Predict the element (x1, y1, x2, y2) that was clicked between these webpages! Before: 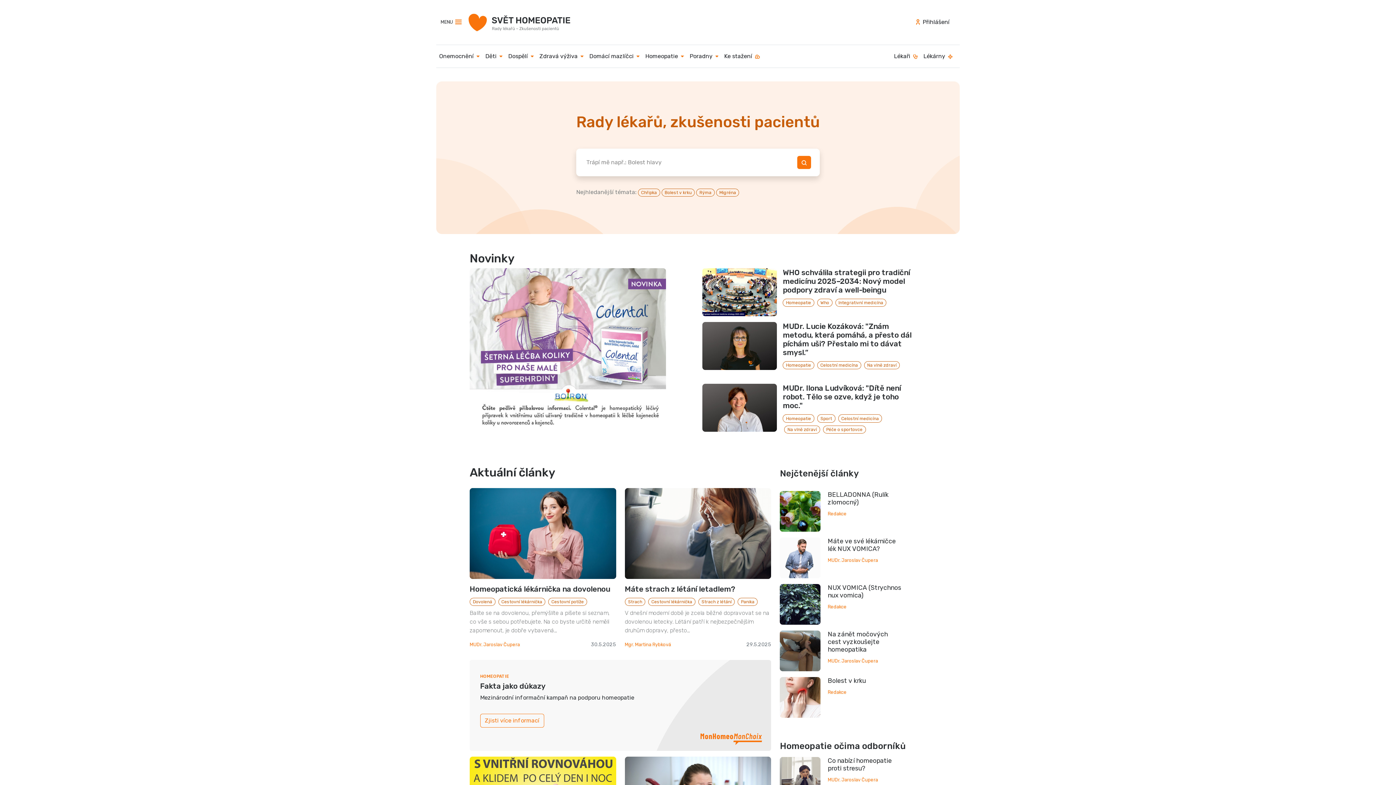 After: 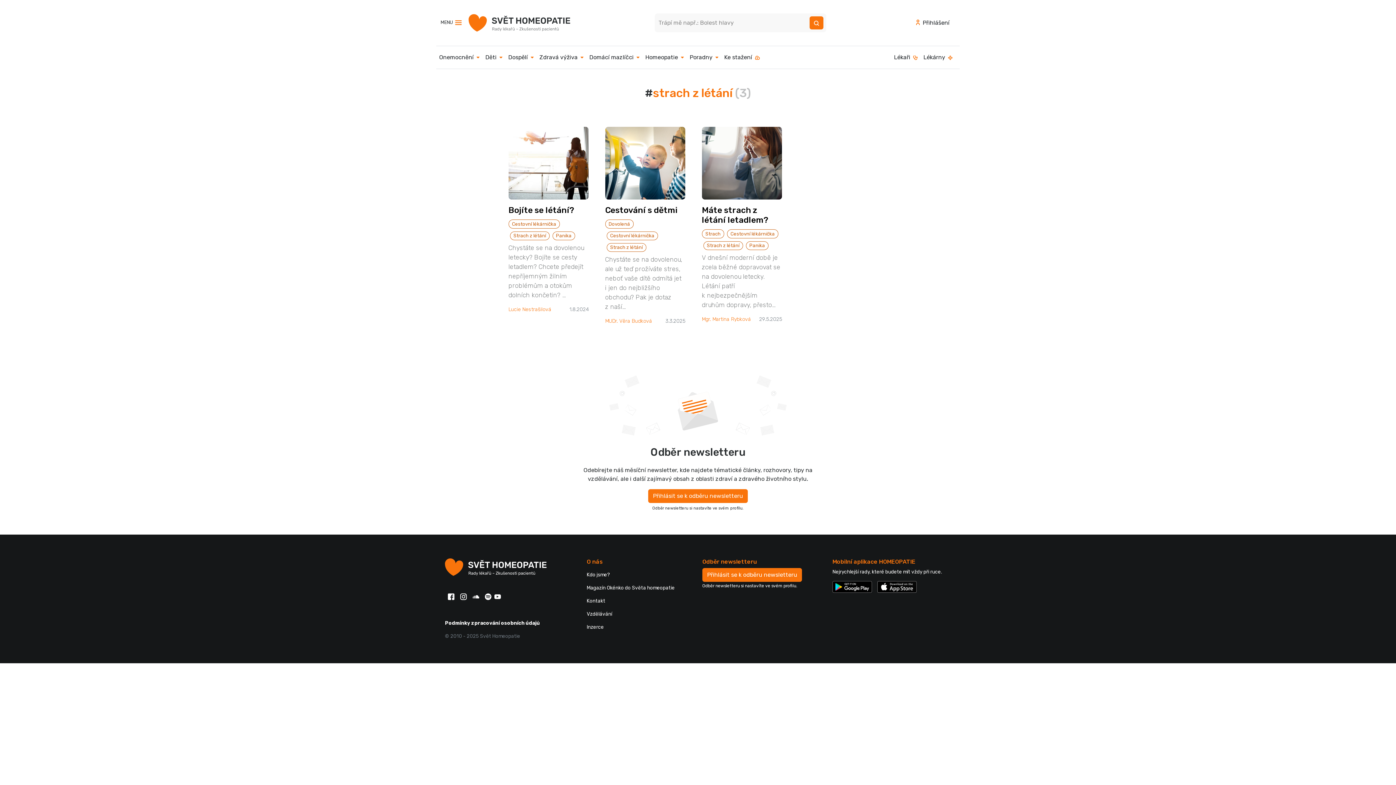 Action: bbox: (698, 598, 735, 606) label: Strach z létání